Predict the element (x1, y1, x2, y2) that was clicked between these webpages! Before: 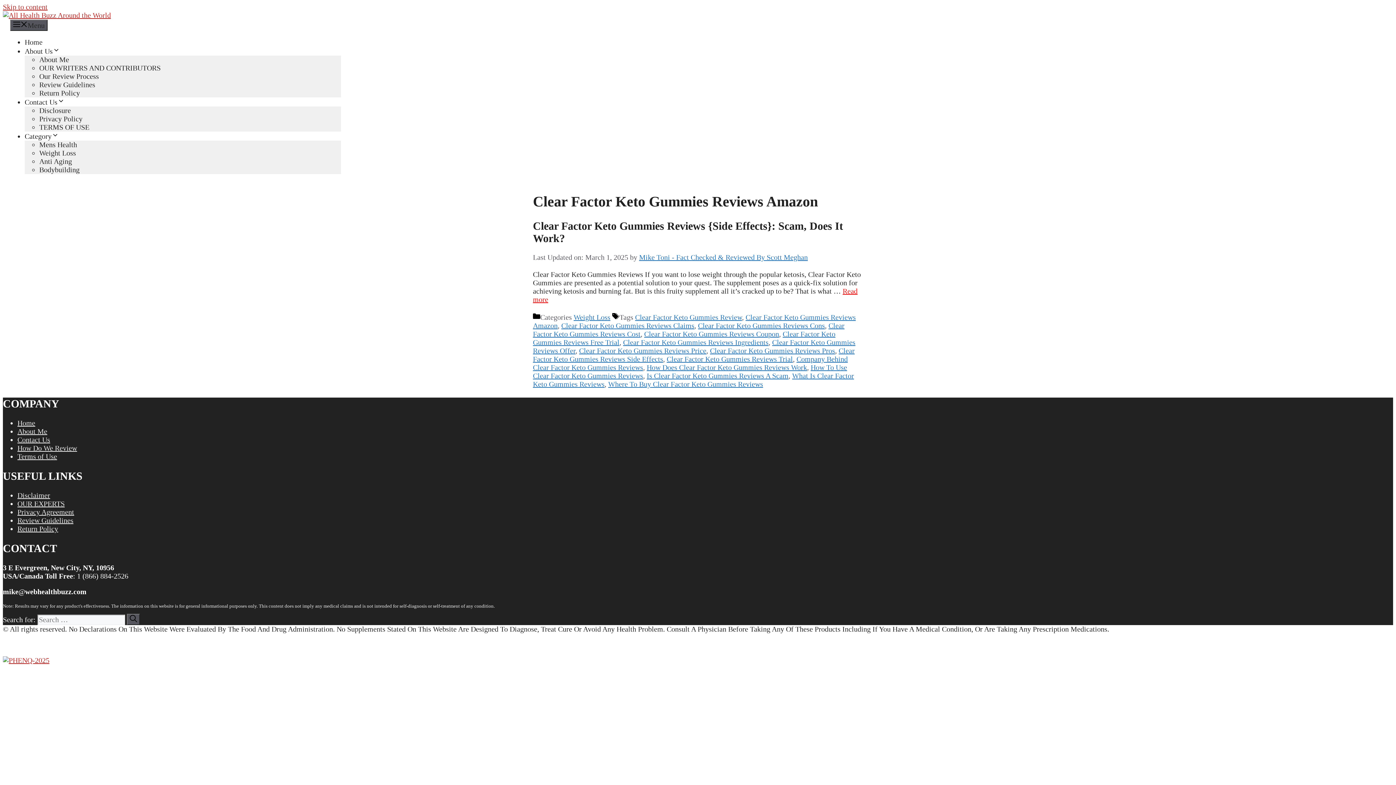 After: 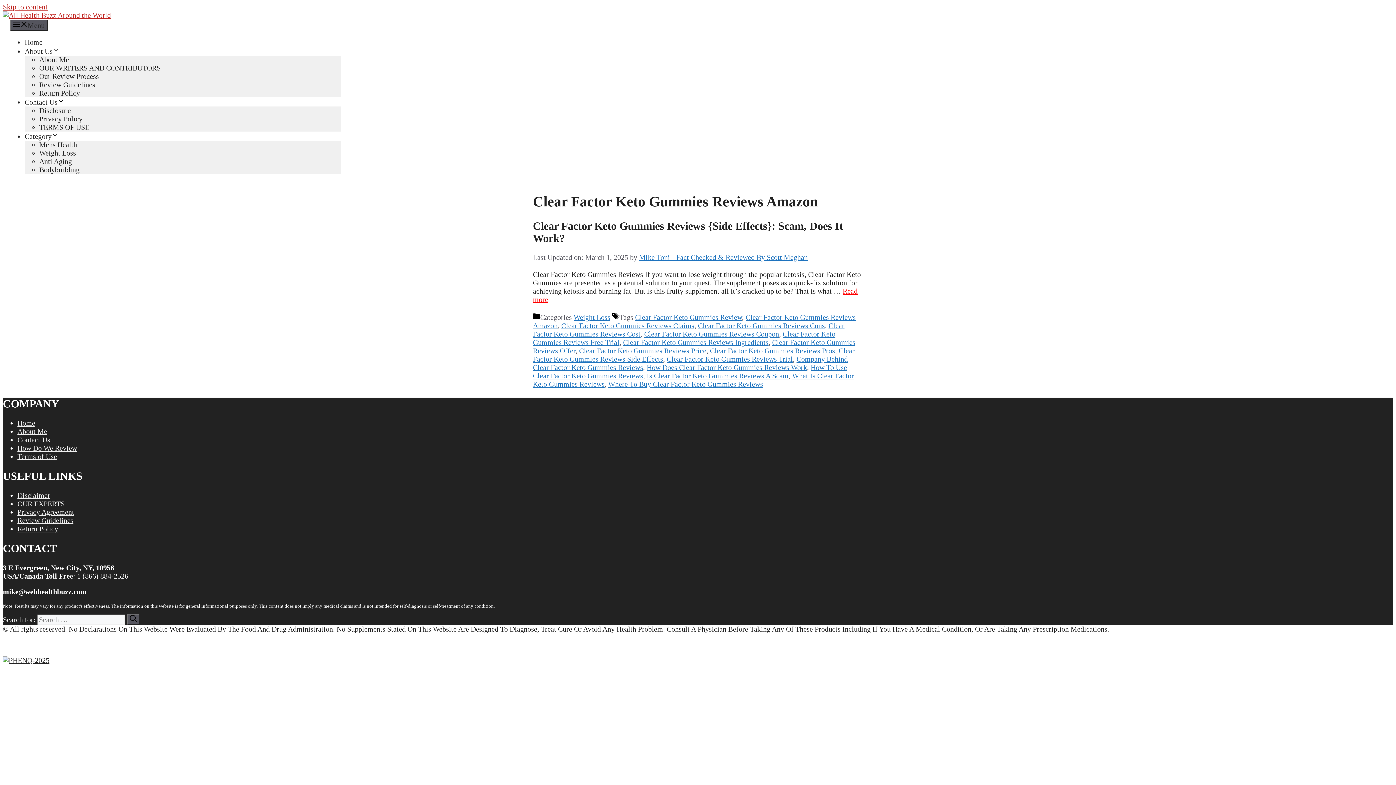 Action: bbox: (2, 656, 49, 664)